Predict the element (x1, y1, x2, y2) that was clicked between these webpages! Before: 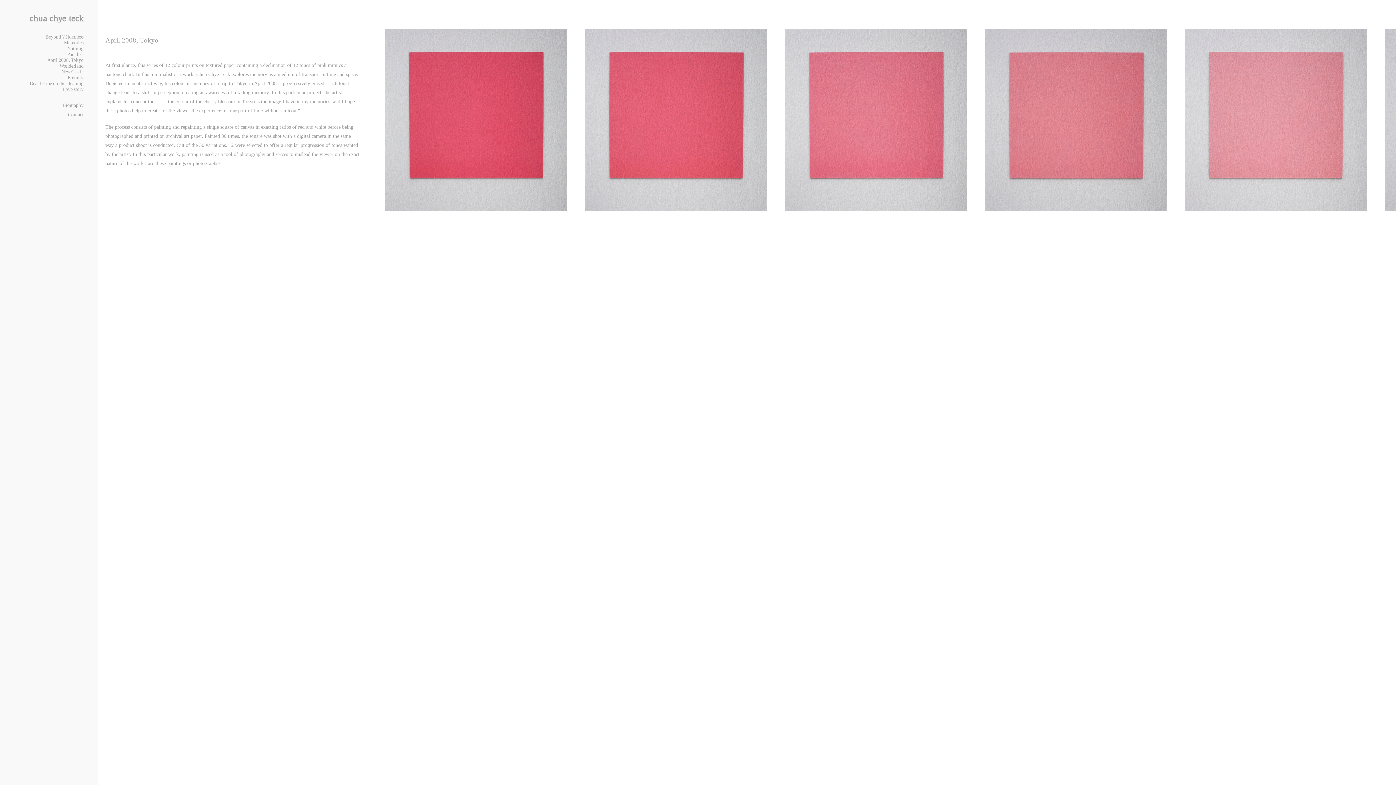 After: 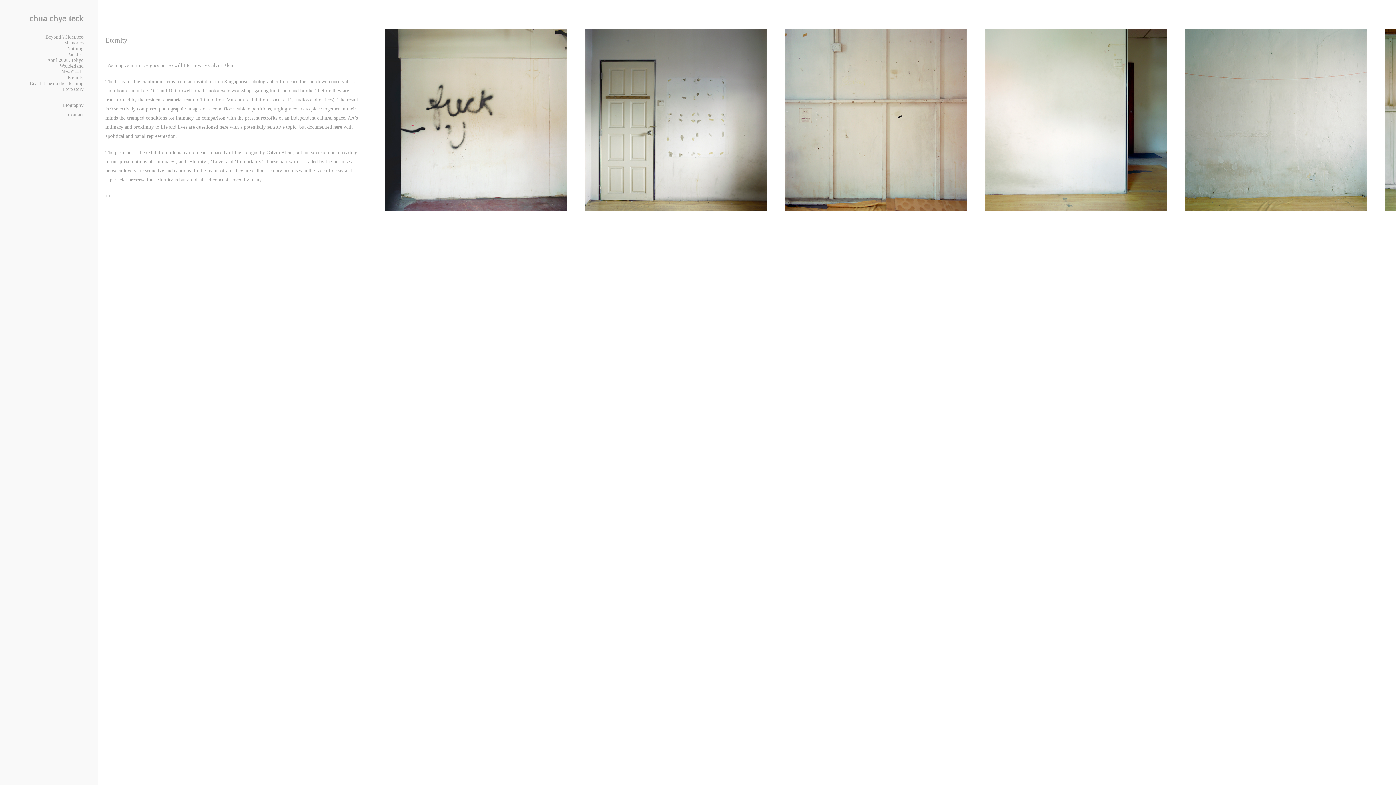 Action: bbox: (67, 74, 83, 80) label: Eternity